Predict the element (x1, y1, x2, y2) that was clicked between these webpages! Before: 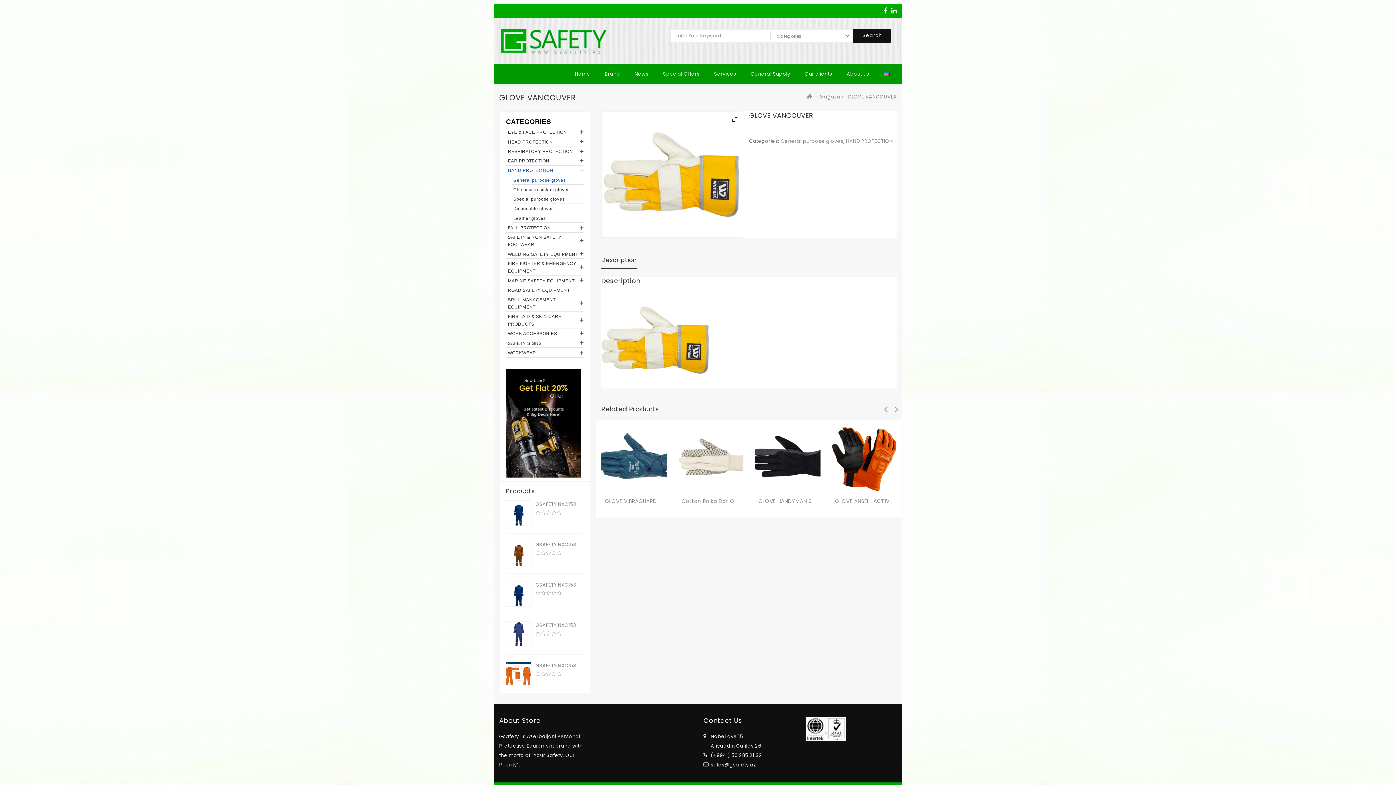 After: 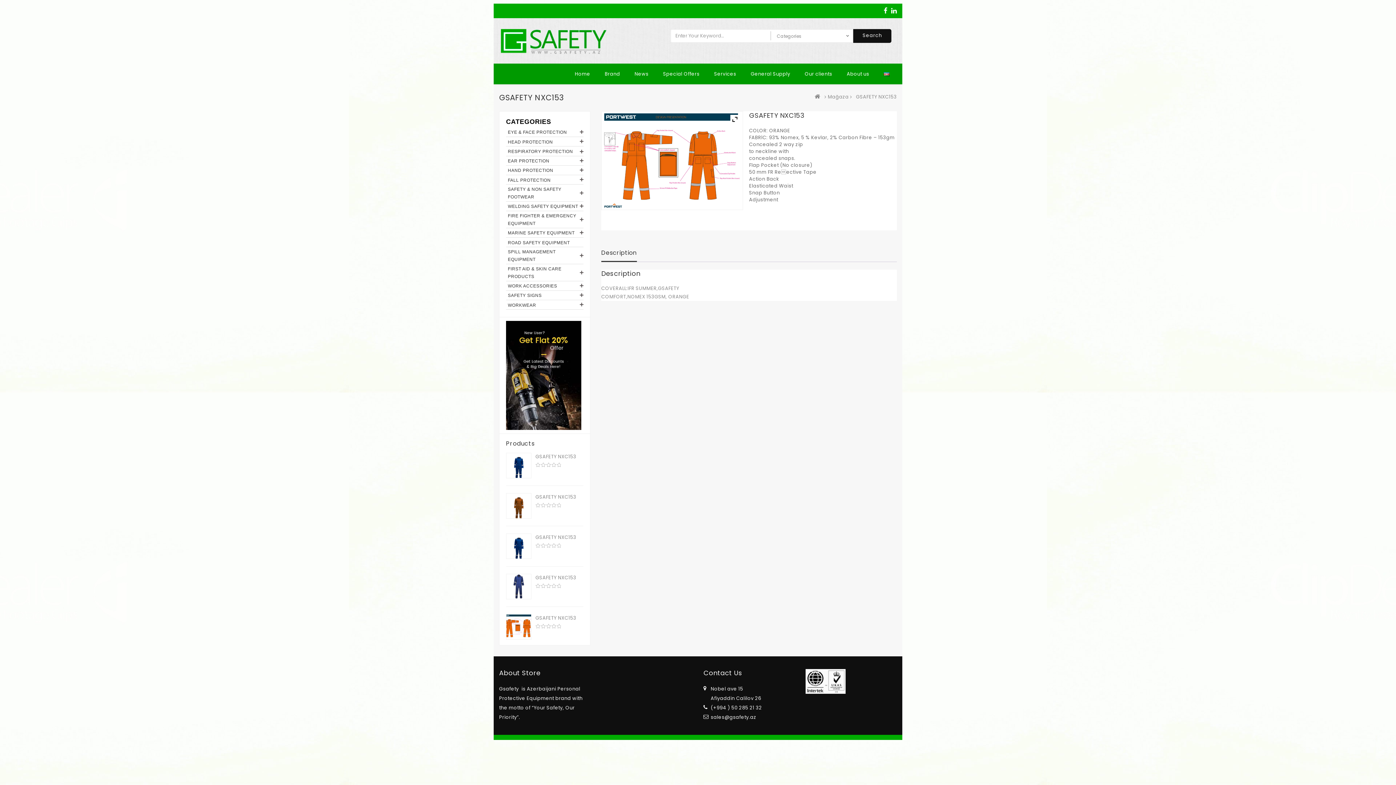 Action: bbox: (506, 662, 583, 669) label: GSAFETY NXC153